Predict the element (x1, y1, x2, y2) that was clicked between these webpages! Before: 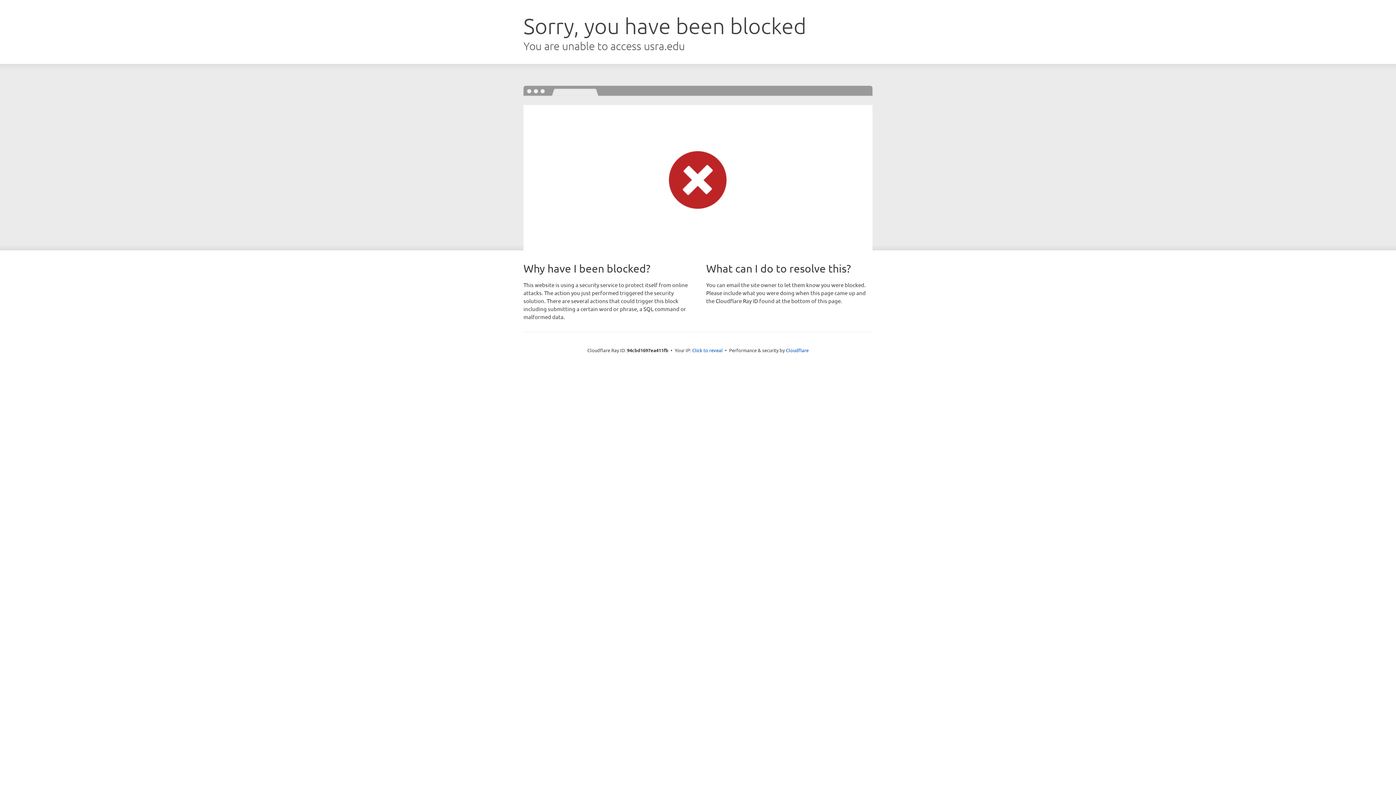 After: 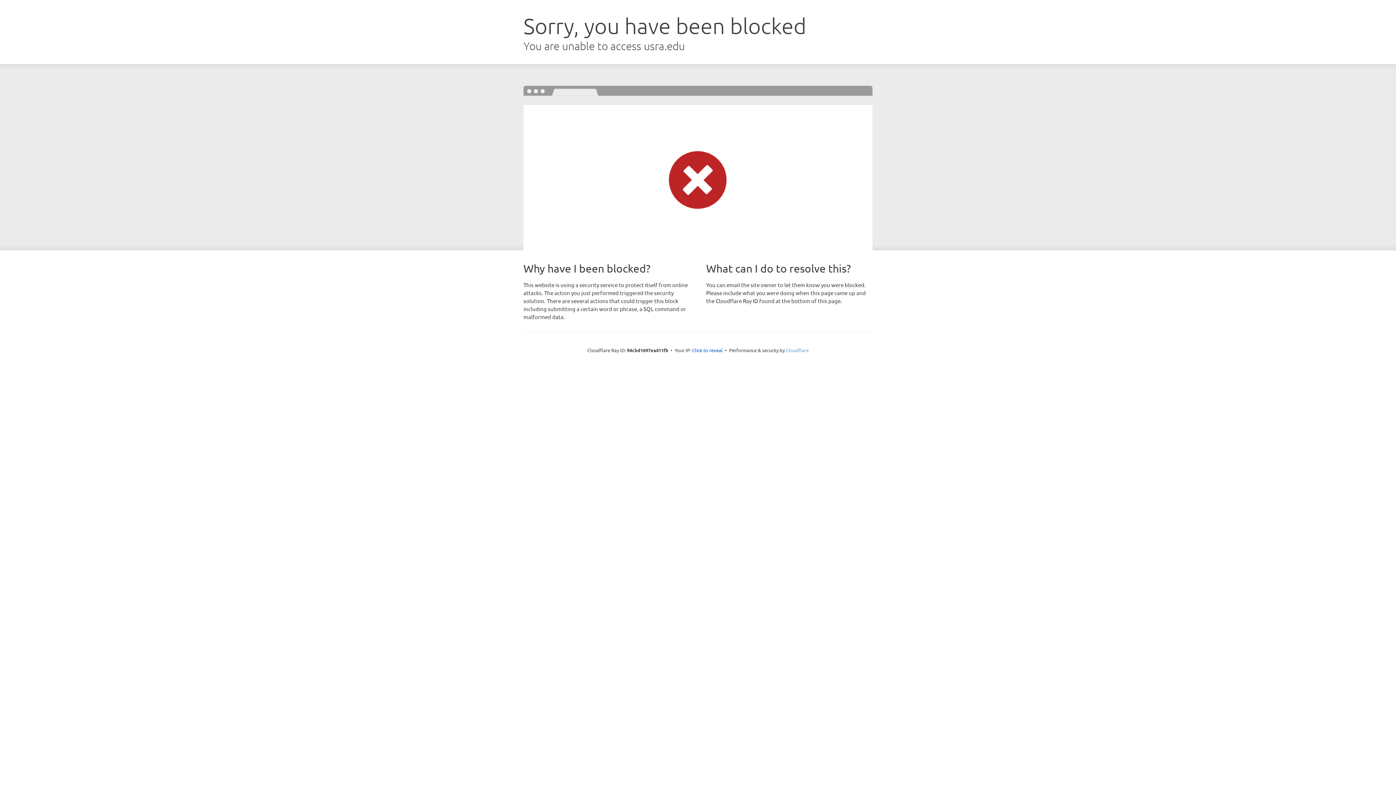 Action: label: Cloudflare bbox: (786, 347, 808, 353)